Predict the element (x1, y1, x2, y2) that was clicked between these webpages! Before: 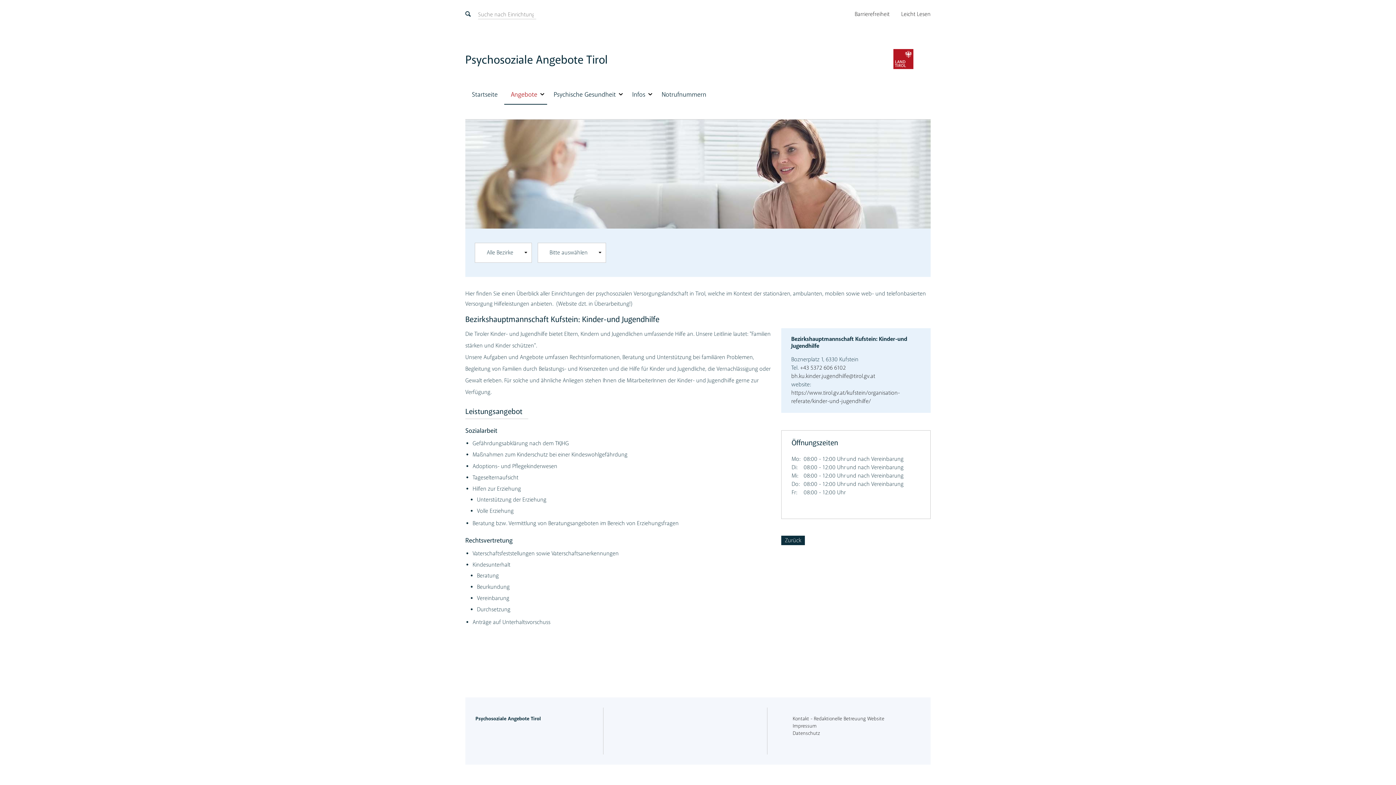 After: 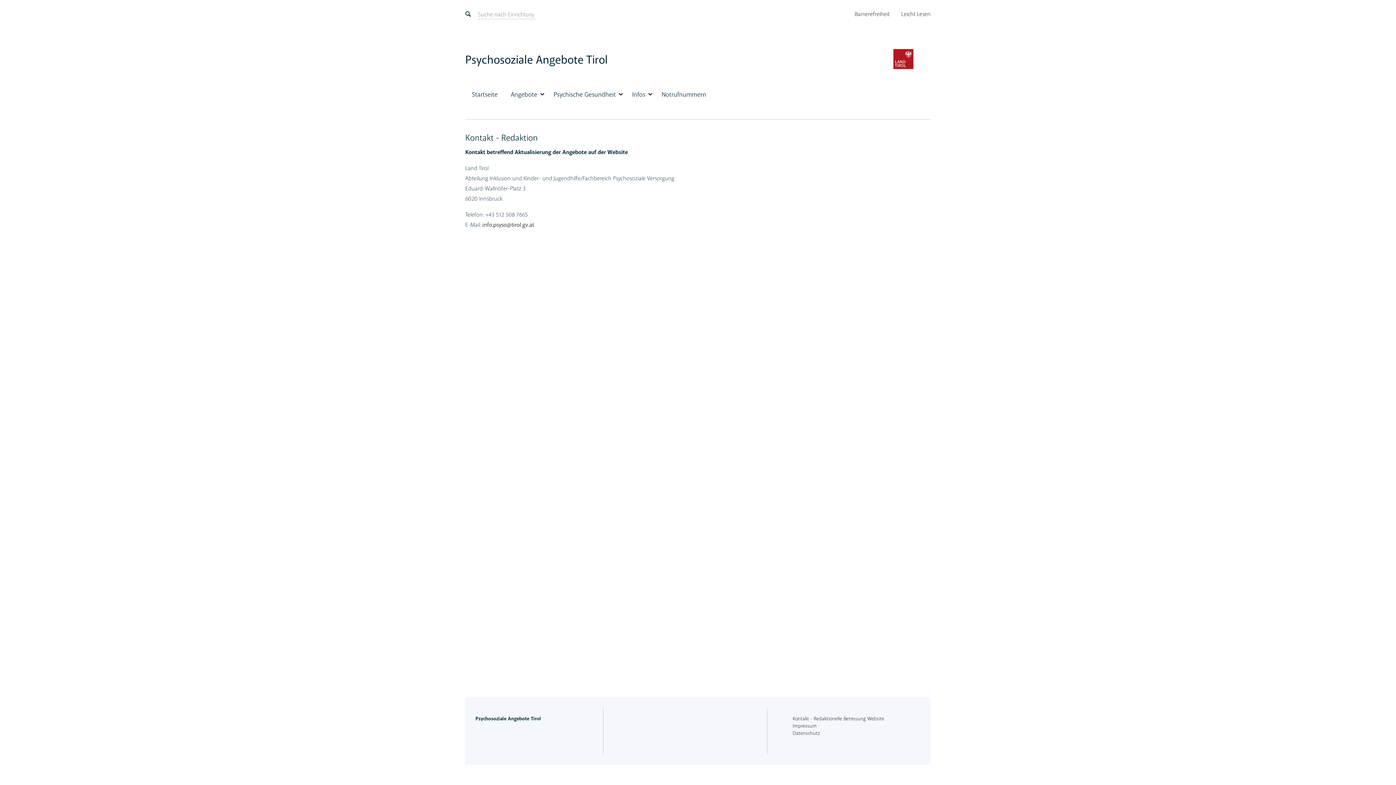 Action: bbox: (792, 716, 884, 722) label: Kontakt - Redaktionelle Betreuung Website